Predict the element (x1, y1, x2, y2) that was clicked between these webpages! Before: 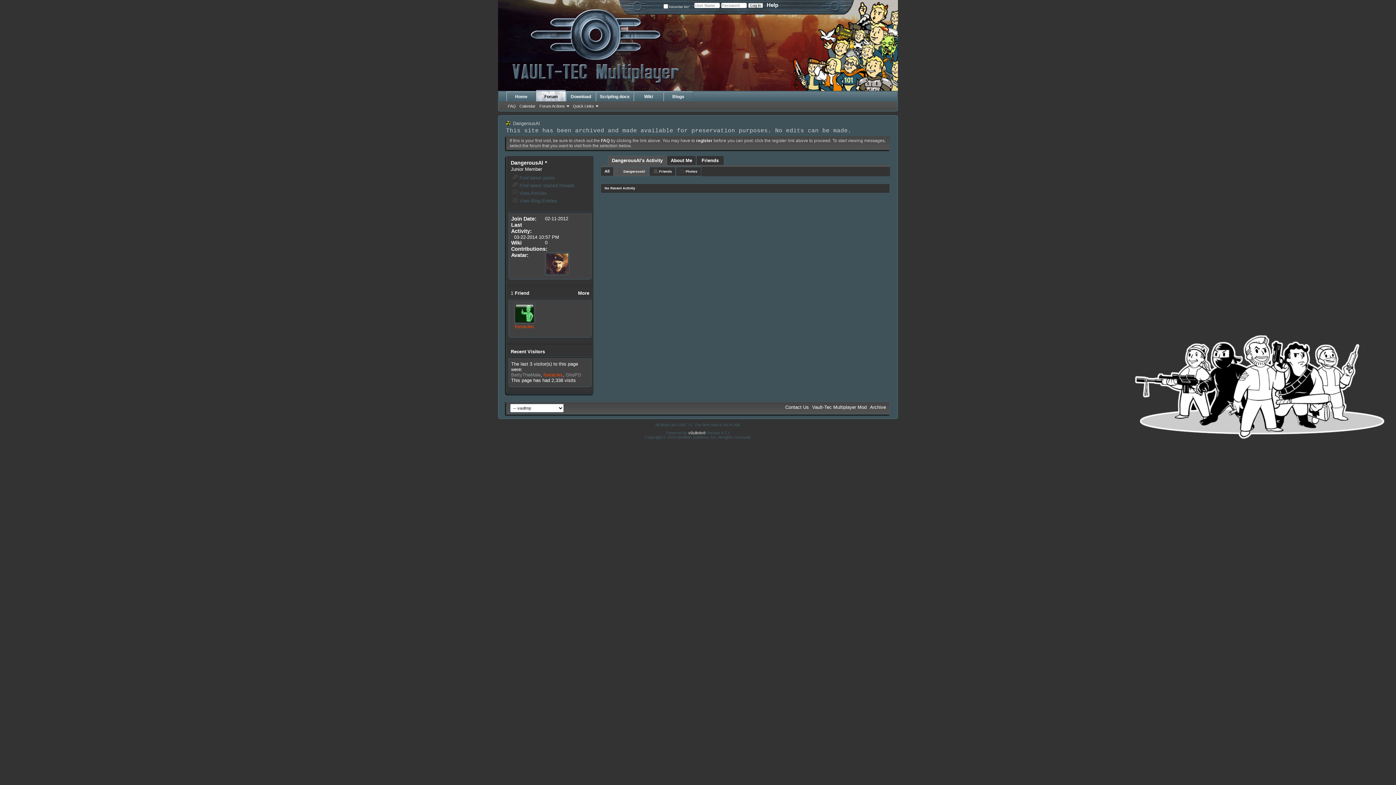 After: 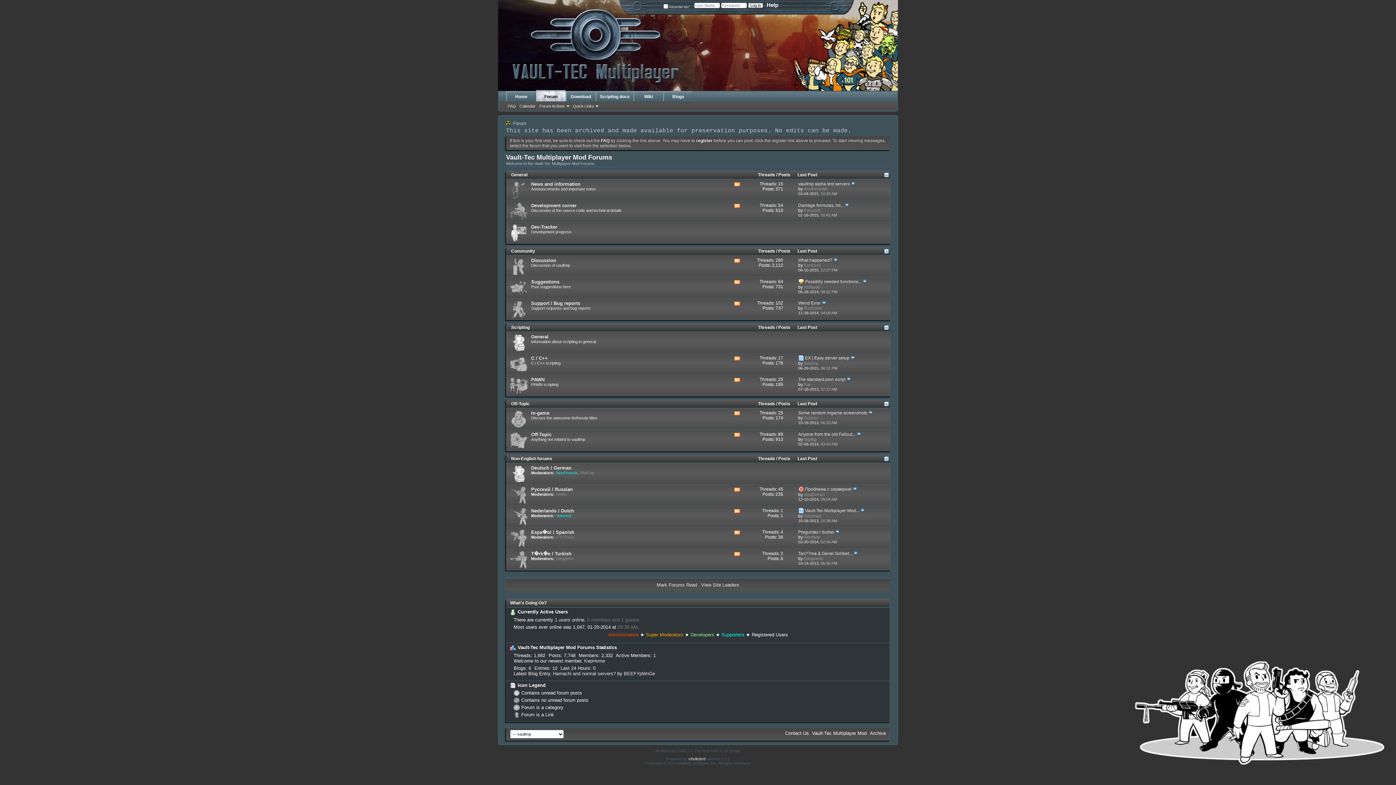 Action: bbox: (498, 0, 661, 87)